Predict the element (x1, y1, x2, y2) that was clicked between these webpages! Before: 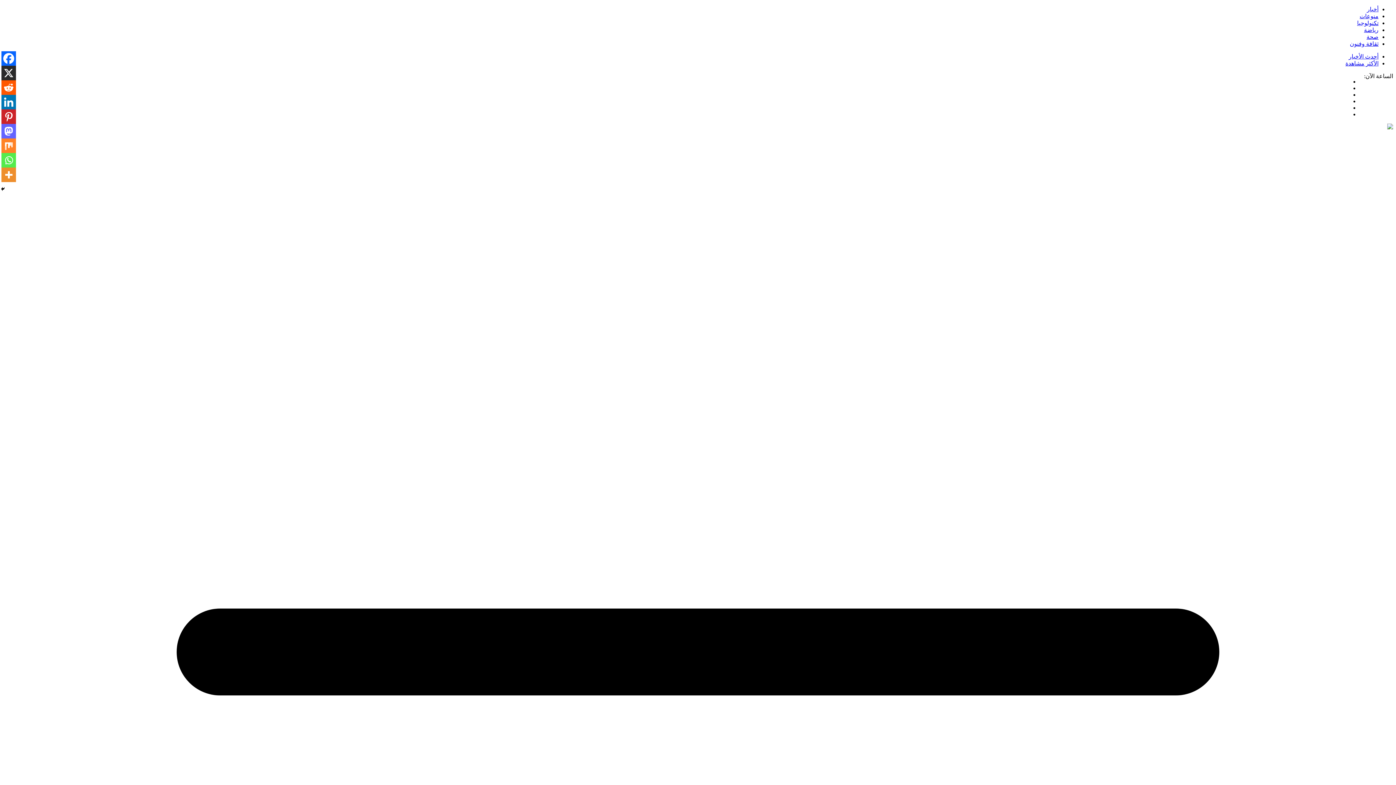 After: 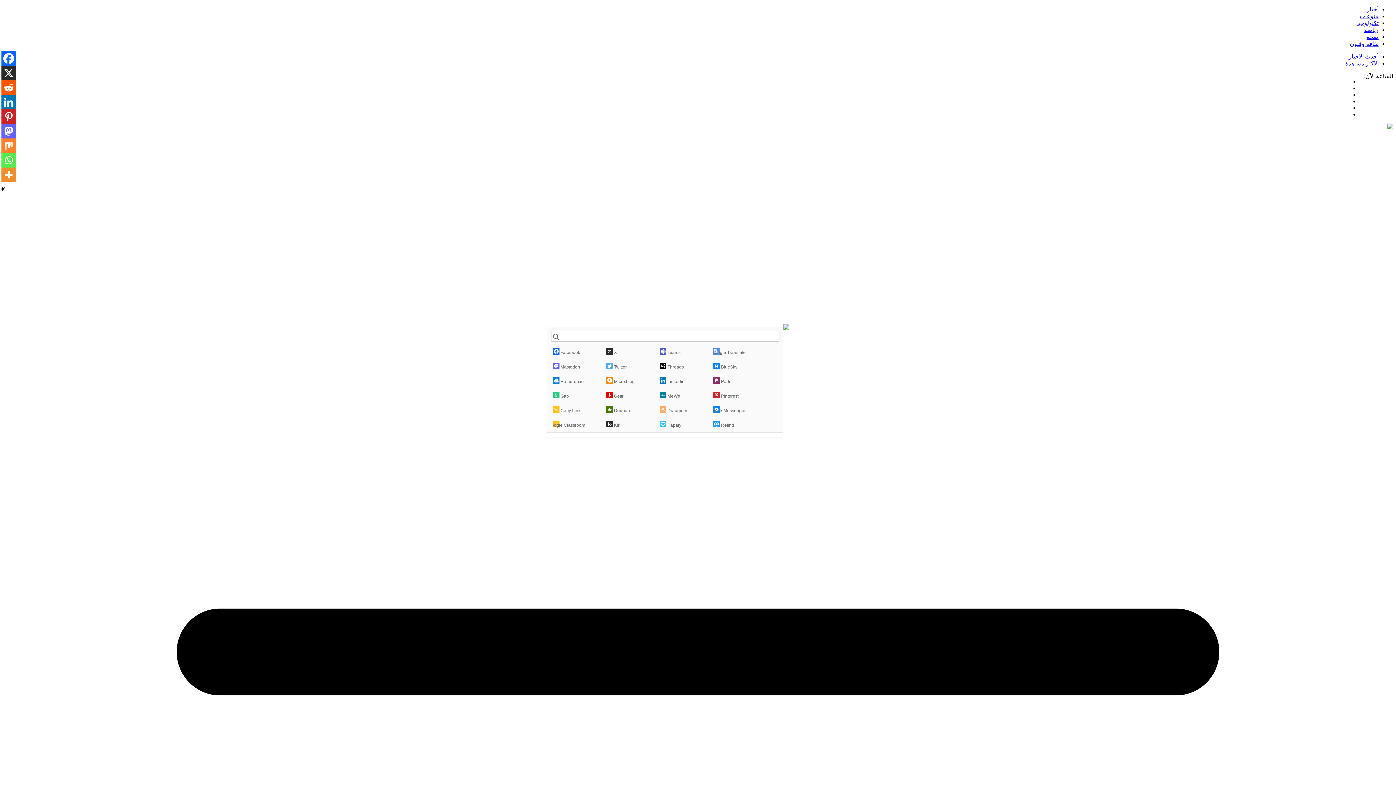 Action: bbox: (1, 167, 16, 182) label: More